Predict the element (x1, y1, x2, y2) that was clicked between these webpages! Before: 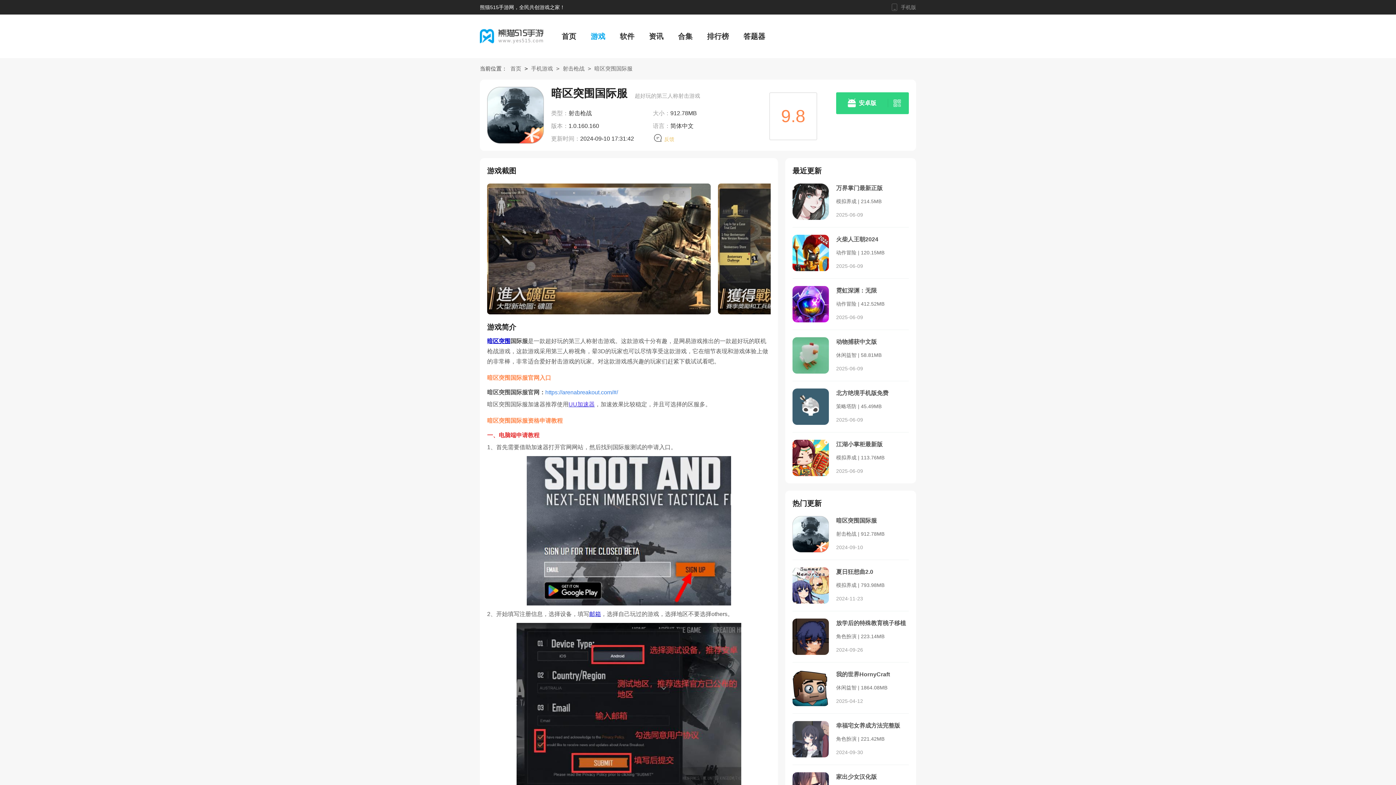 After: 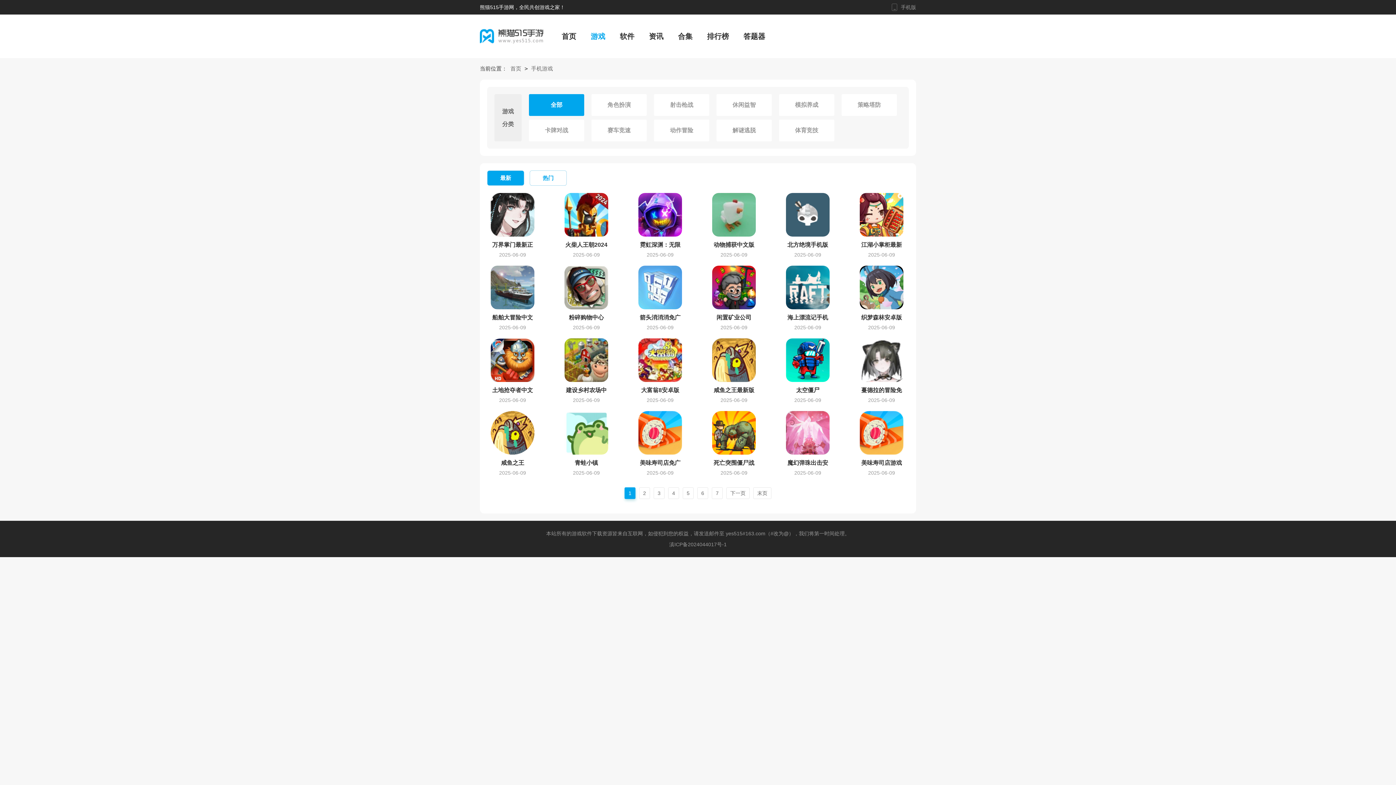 Action: bbox: (590, 29, 605, 43) label: 游戏